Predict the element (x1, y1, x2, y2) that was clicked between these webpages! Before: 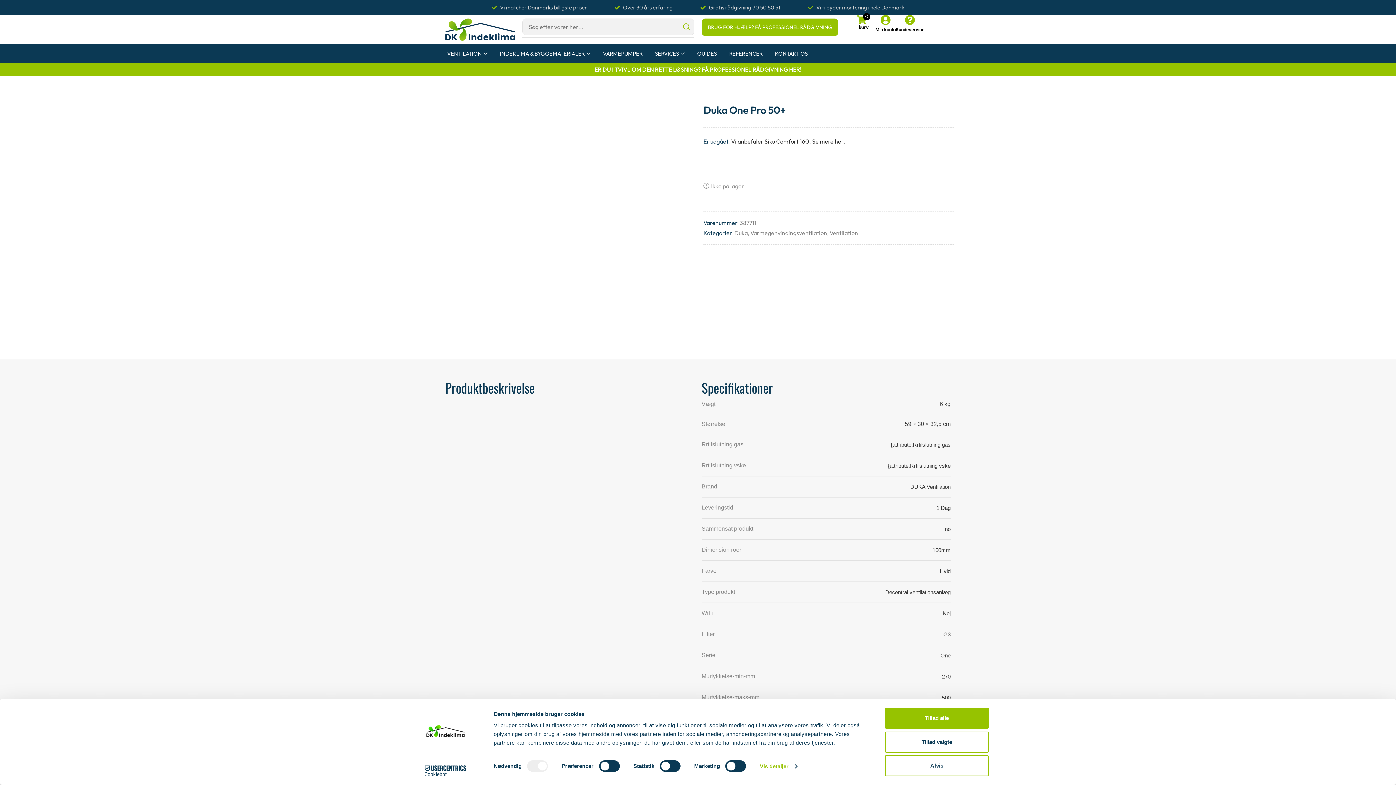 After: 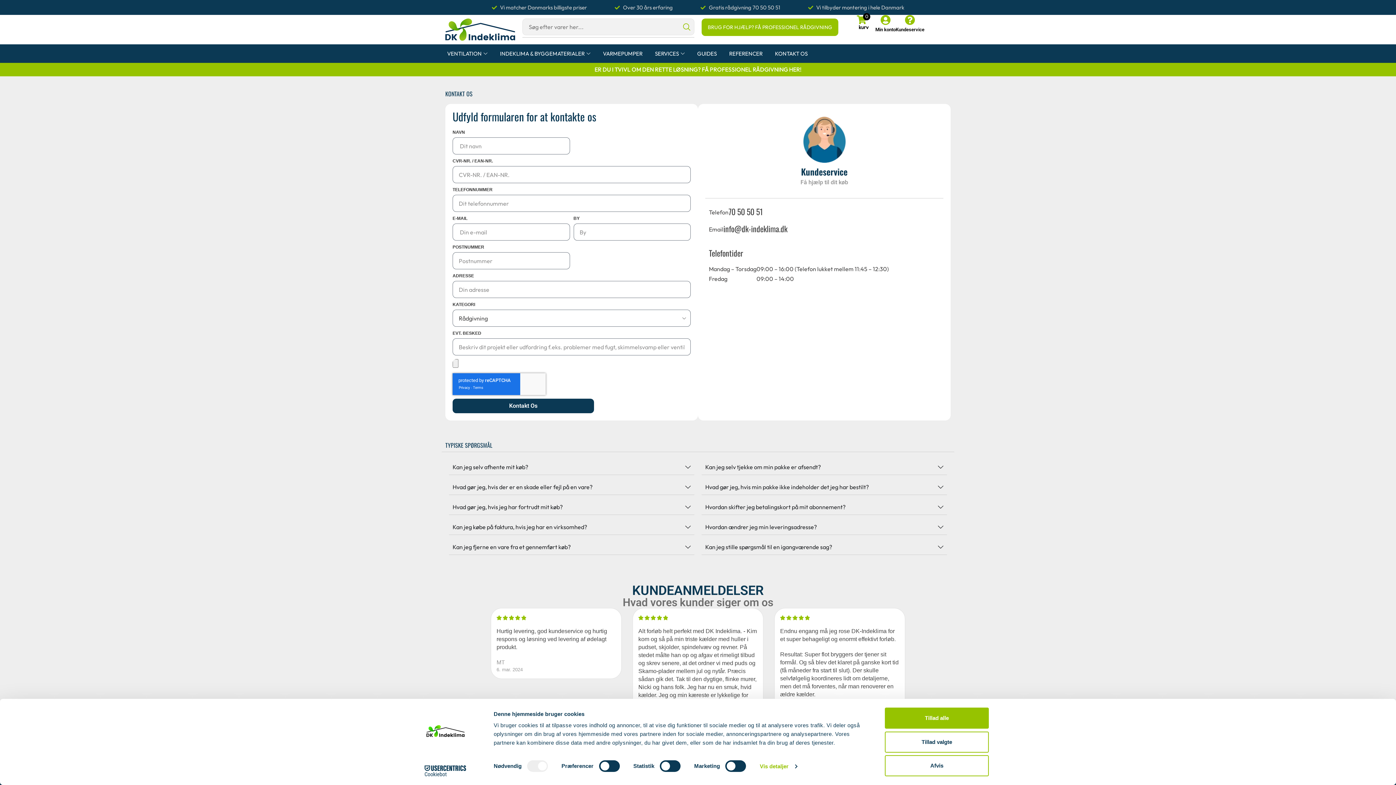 Action: label: Kundeservice bbox: (905, 14, 915, 25)